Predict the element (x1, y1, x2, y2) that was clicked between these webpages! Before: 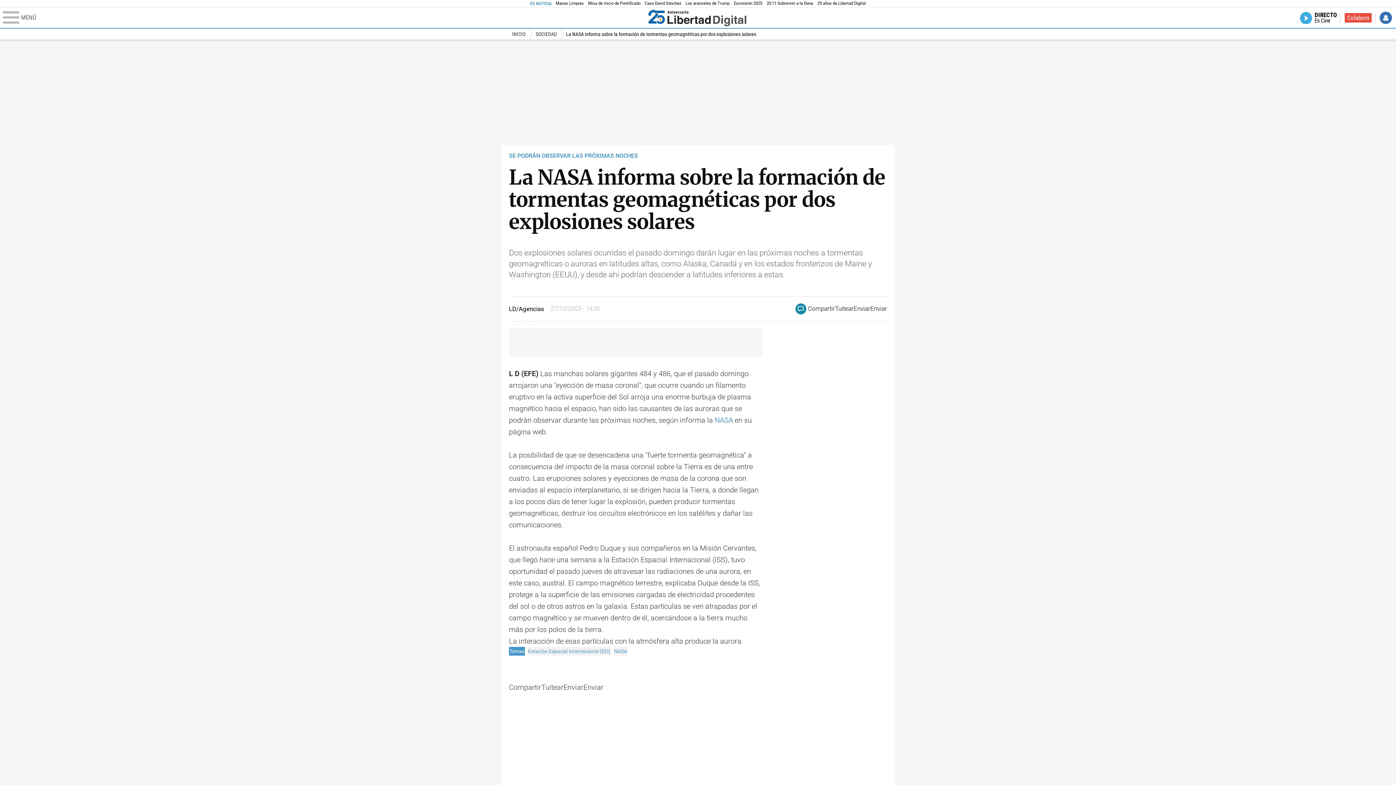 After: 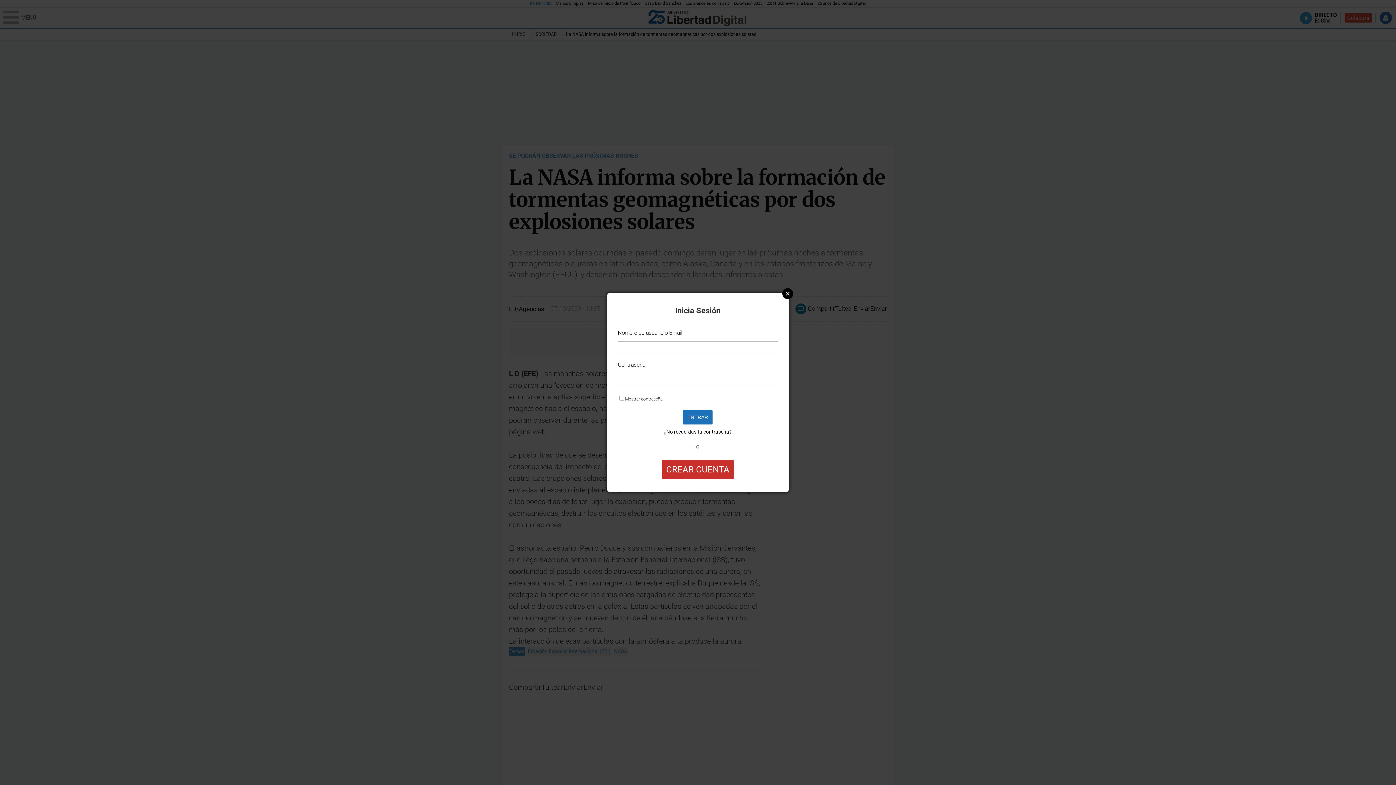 Action: label: Iniciar Sesión bbox: (1379, 11, 1392, 23)